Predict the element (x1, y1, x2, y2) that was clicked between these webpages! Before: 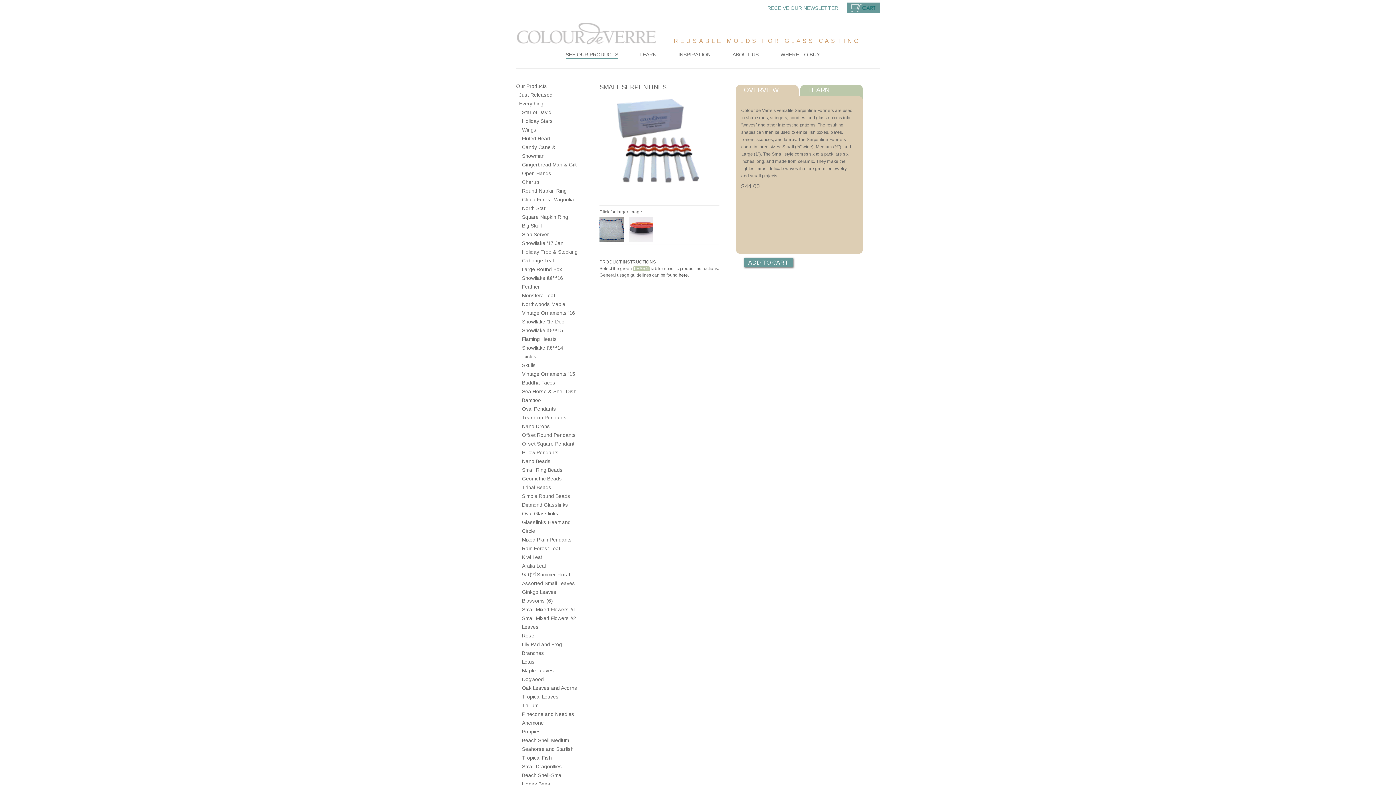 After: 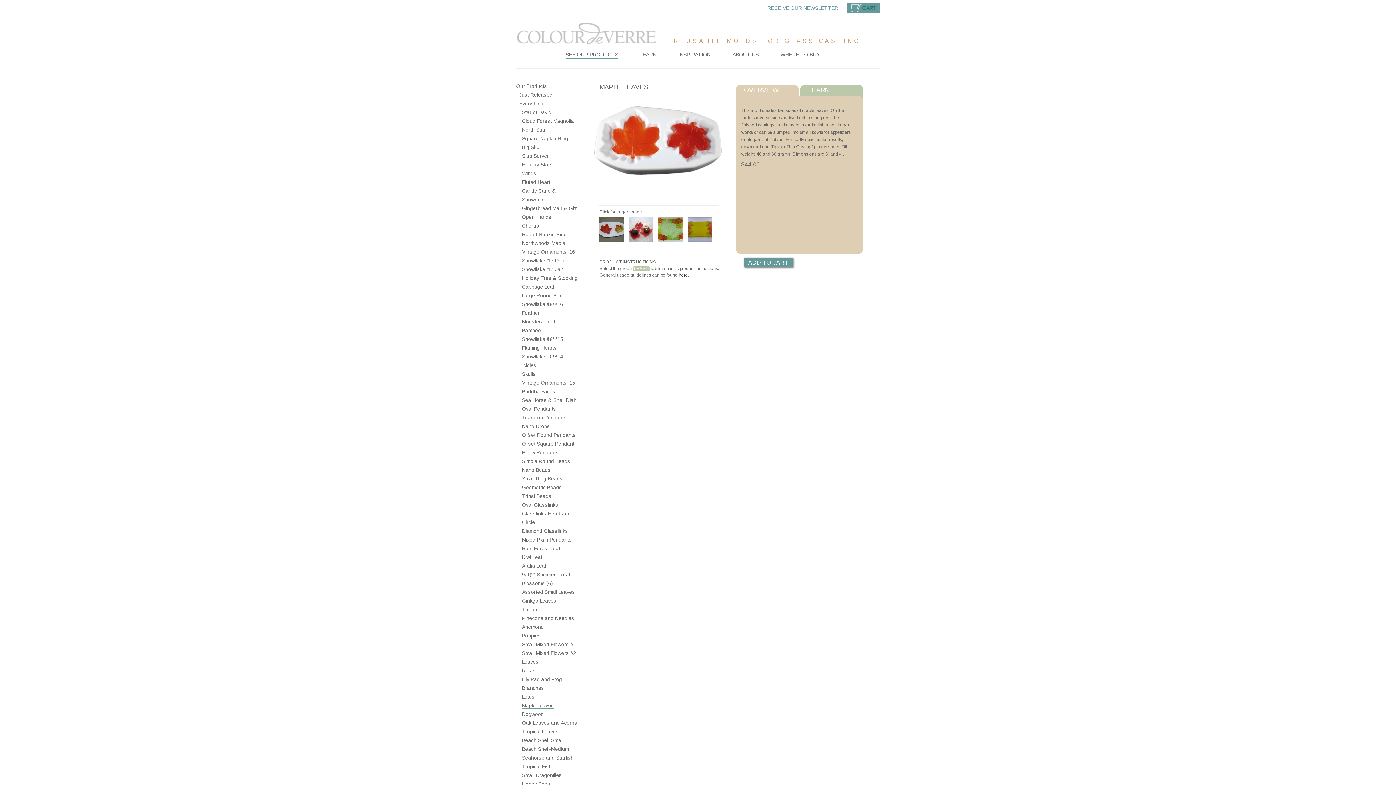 Action: label: Maple Leaves bbox: (522, 668, 554, 673)